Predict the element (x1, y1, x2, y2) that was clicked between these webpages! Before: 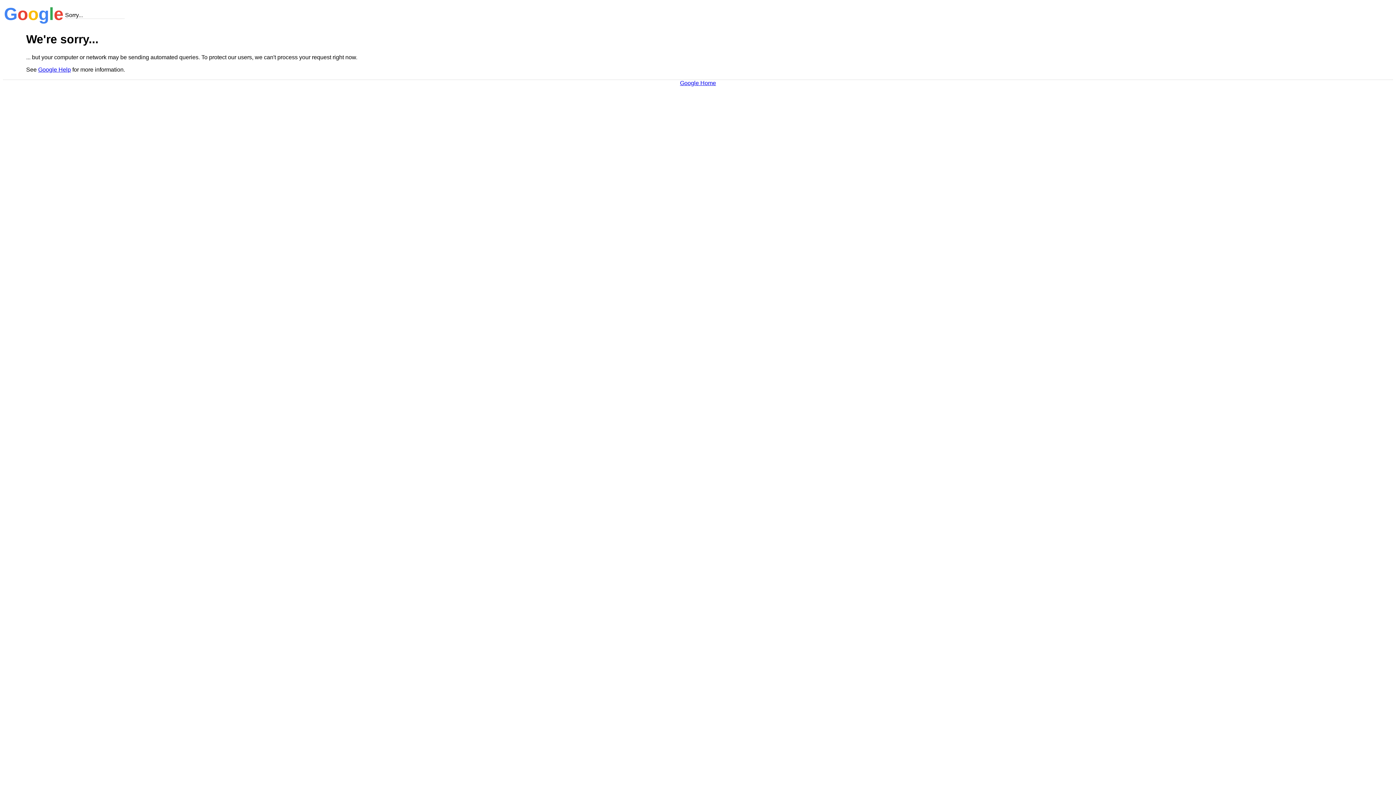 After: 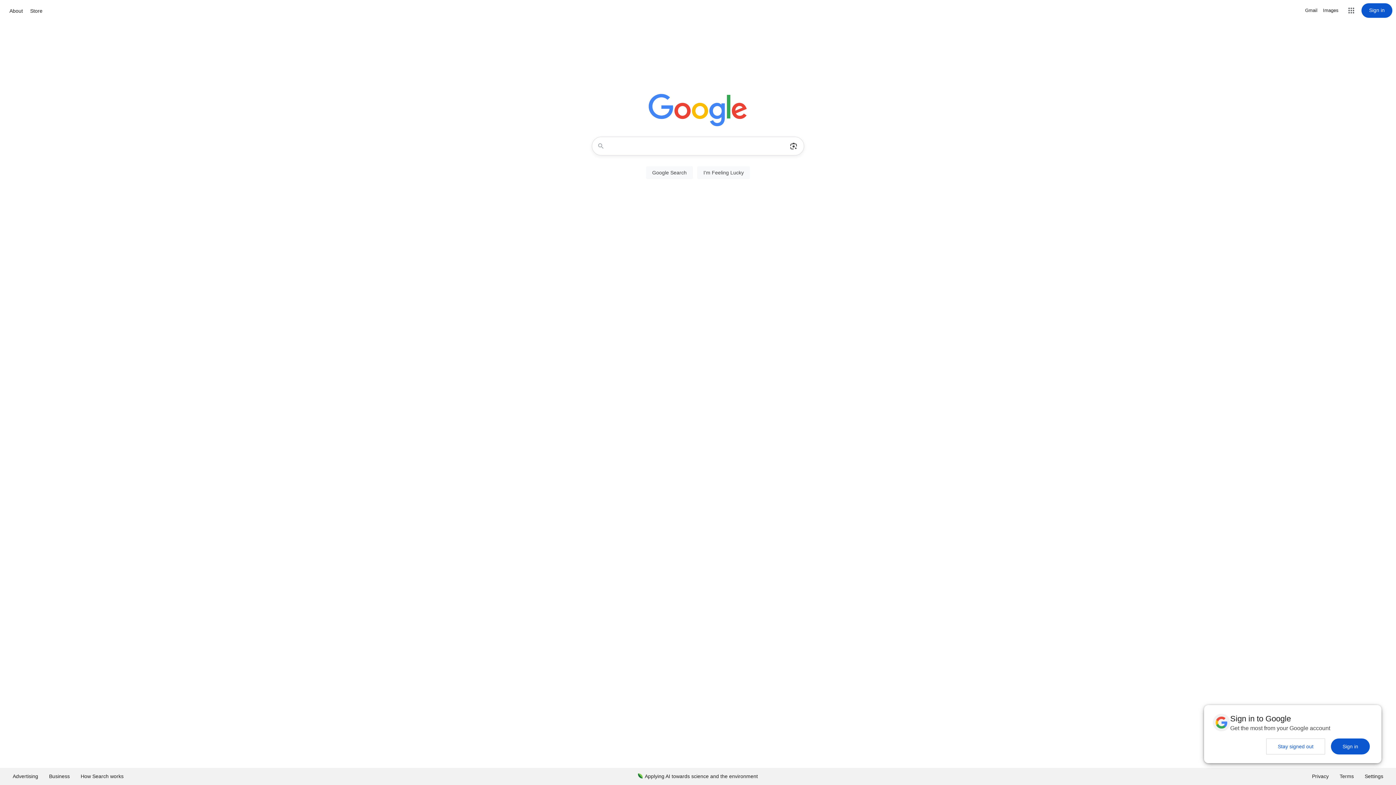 Action: bbox: (680, 79, 716, 86) label: Google Home